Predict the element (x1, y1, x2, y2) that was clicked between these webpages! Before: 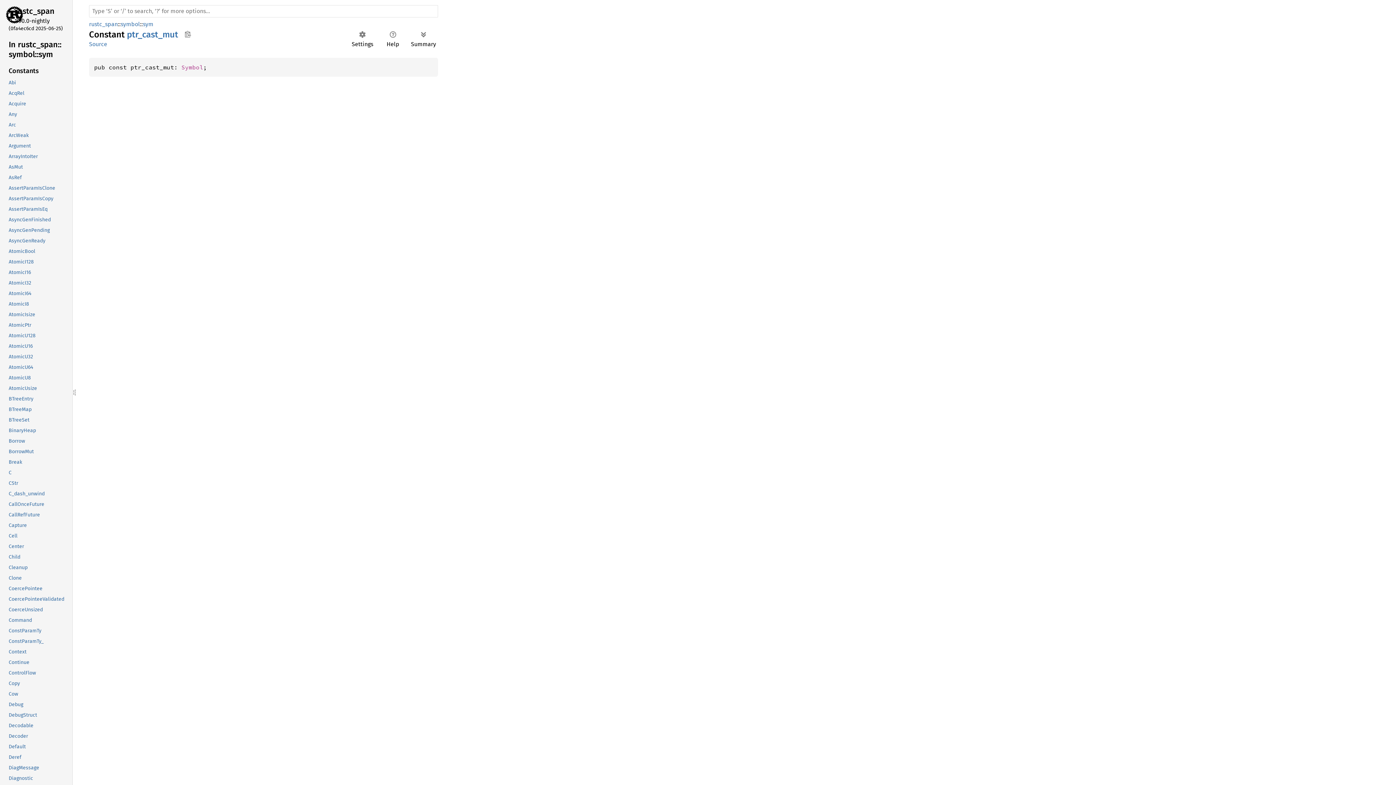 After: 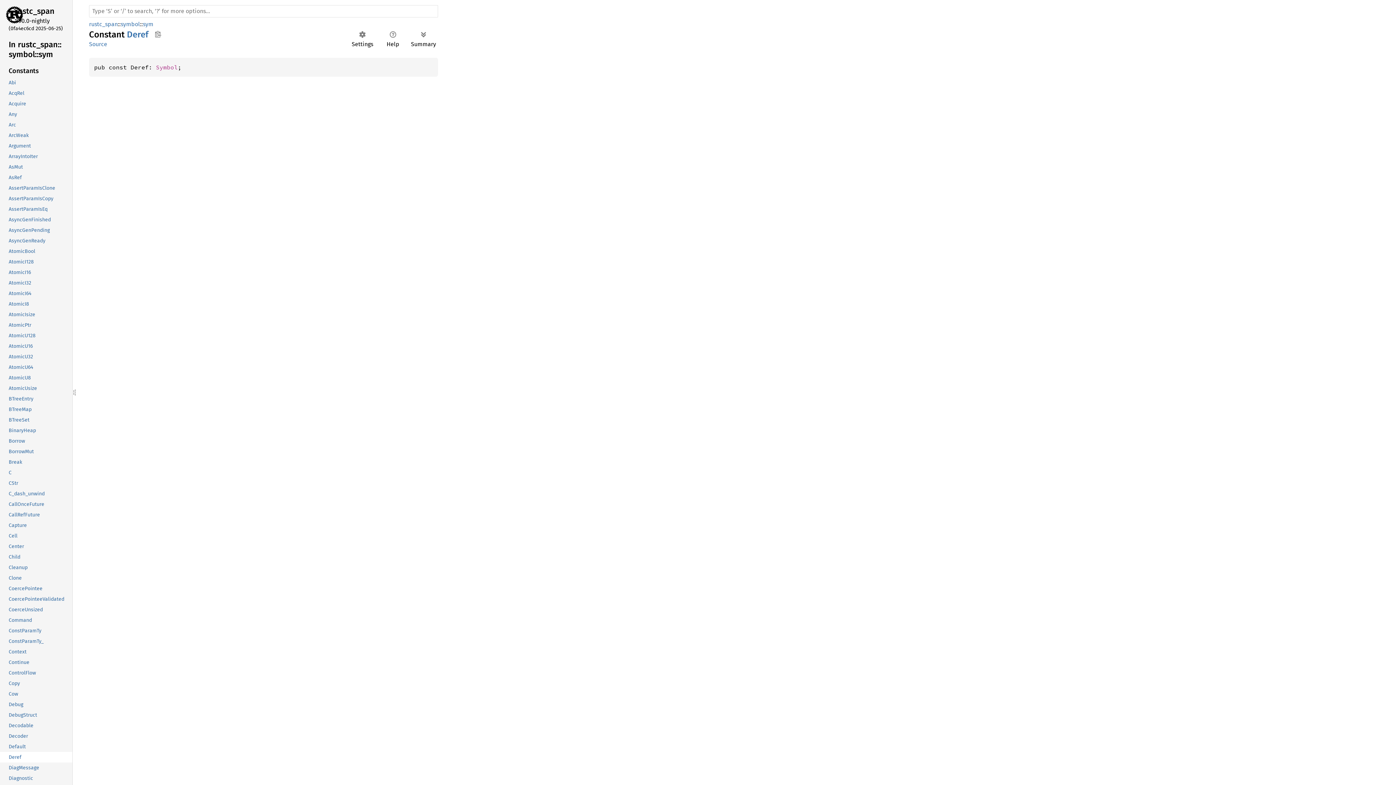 Action: bbox: (-1, 752, 70, 762) label: Deref